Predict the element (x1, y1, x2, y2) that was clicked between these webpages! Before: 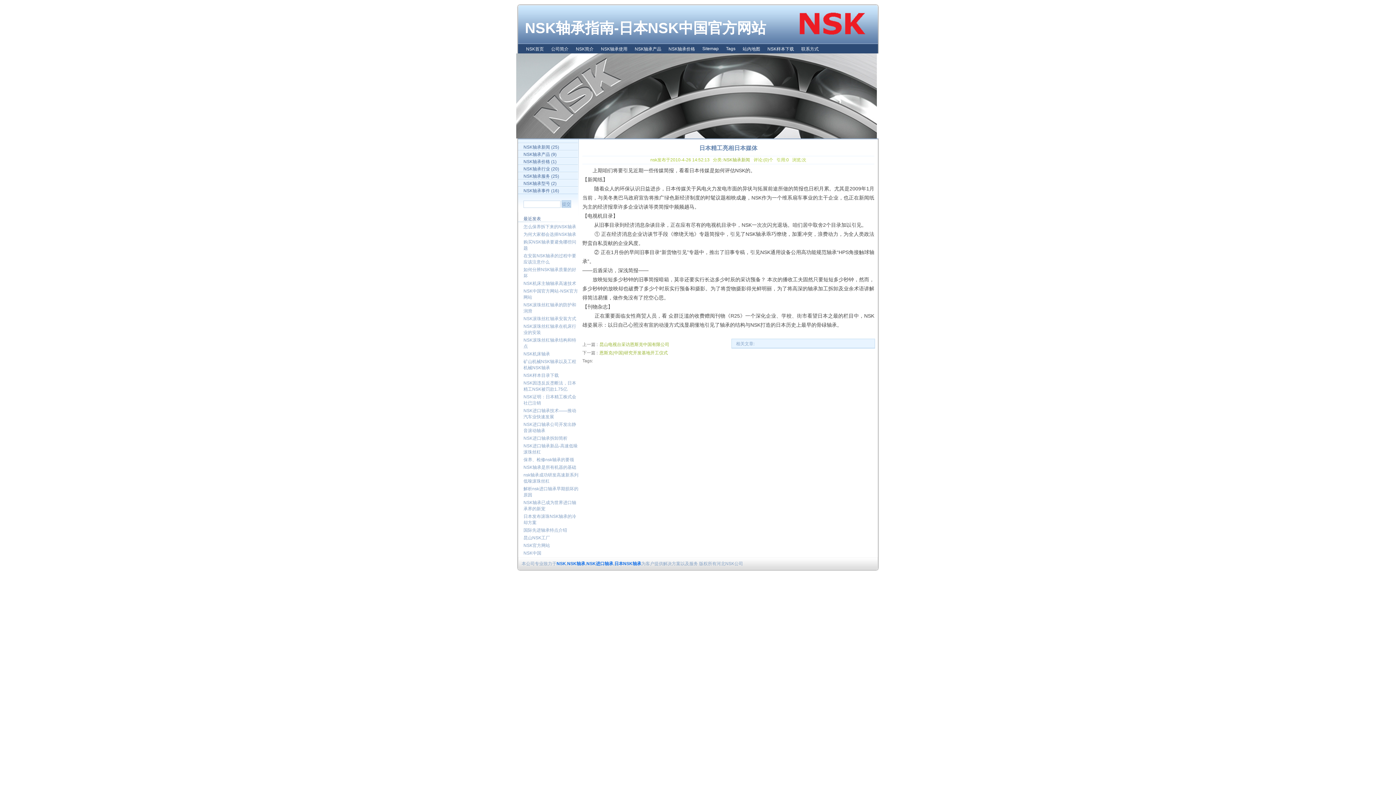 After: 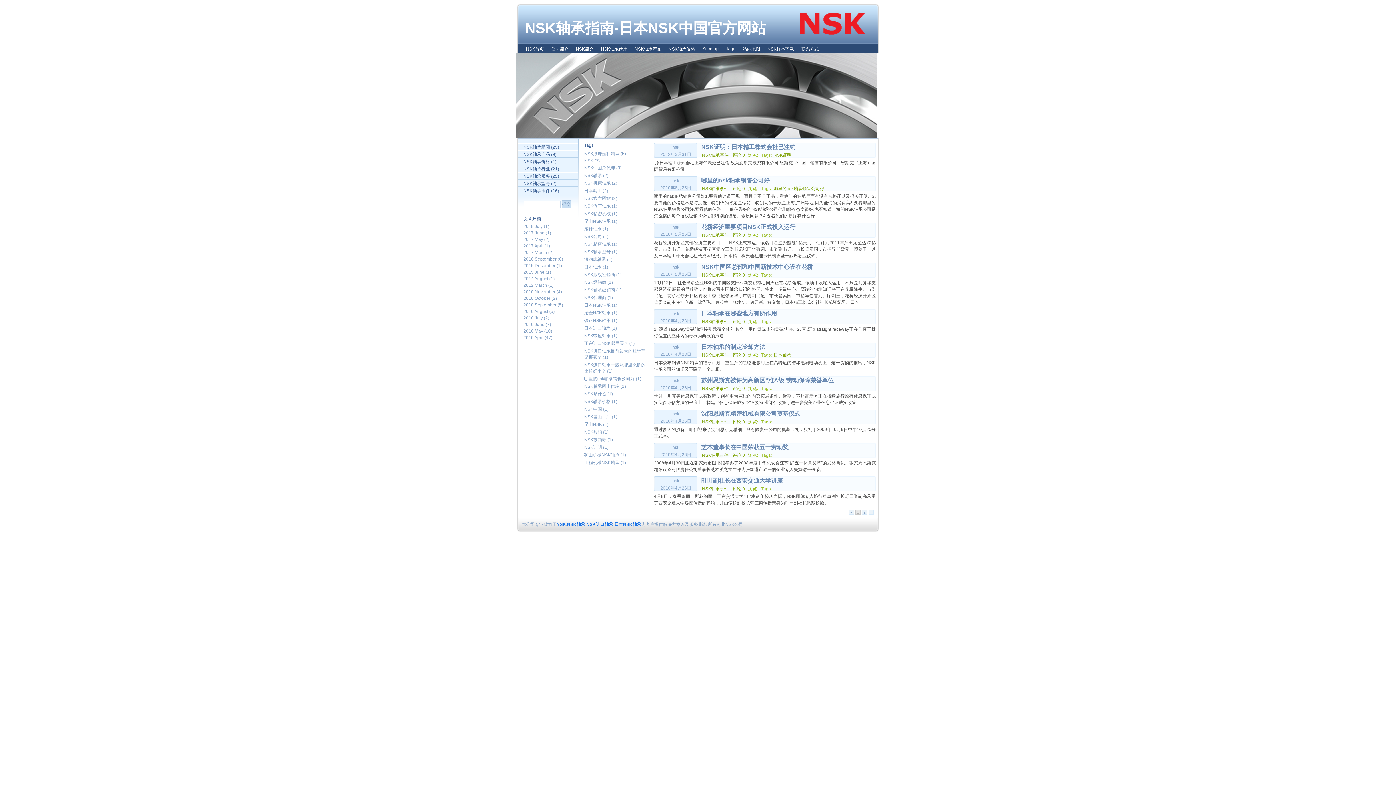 Action: bbox: (518, 187, 578, 194) label: NSK轴承事件 (16)